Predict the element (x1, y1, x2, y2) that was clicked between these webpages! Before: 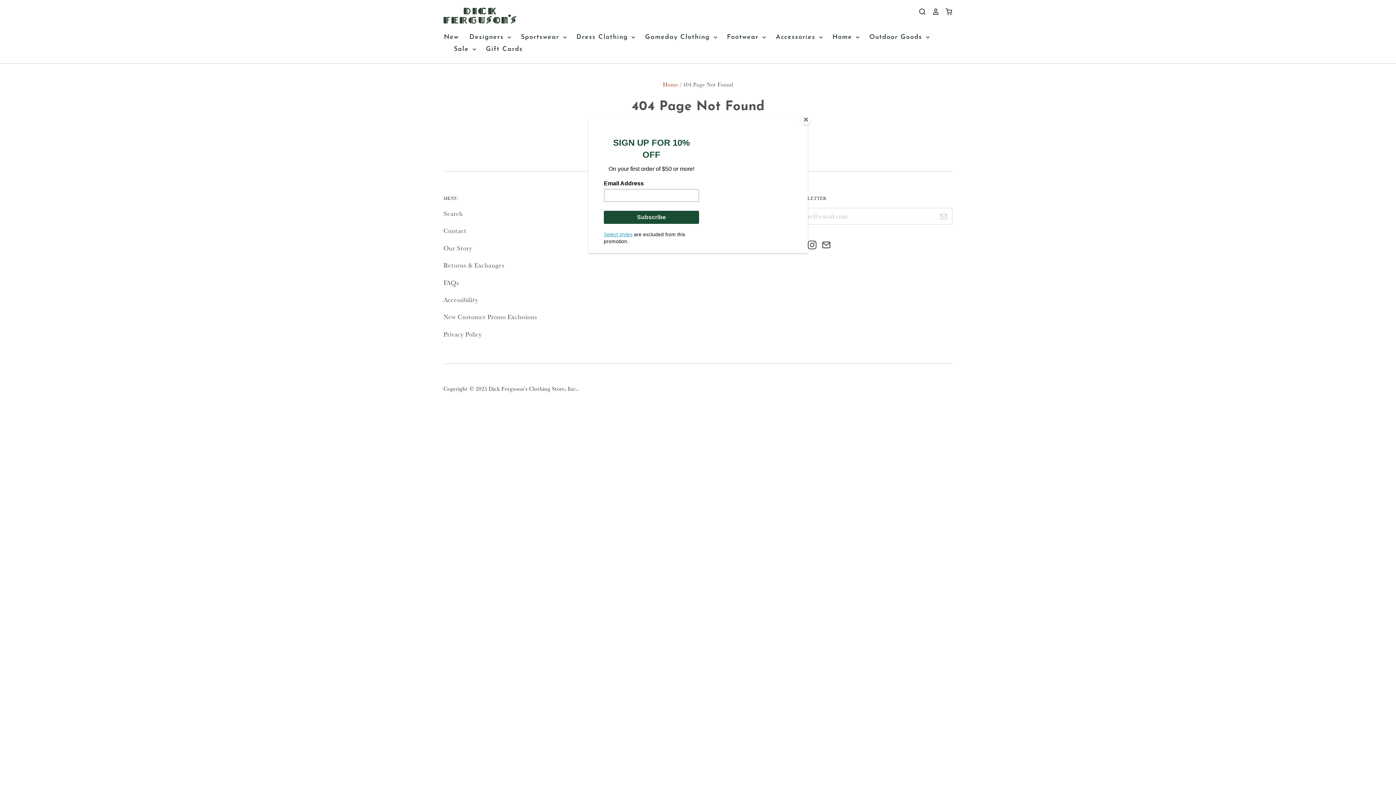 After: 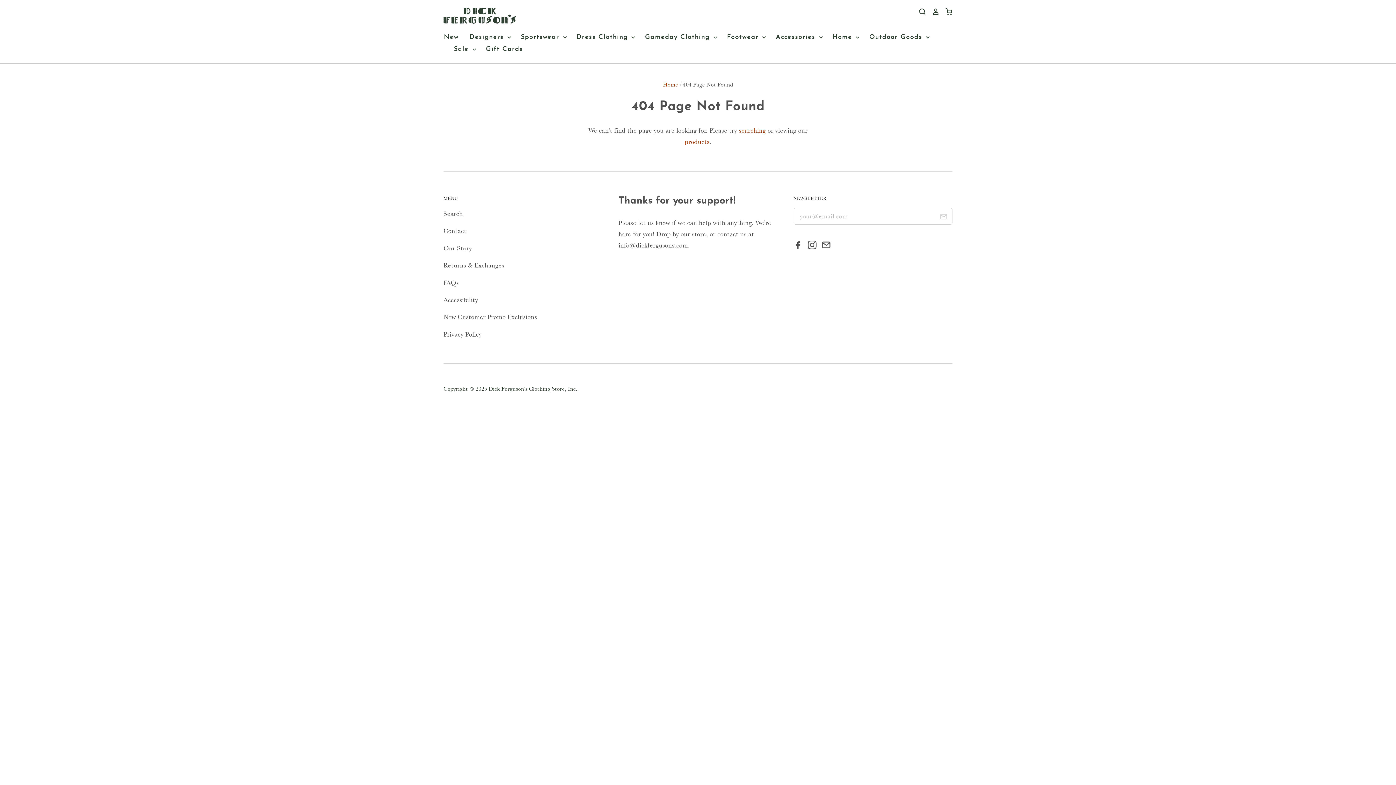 Action: bbox: (800, 114, 811, 125) label: Close